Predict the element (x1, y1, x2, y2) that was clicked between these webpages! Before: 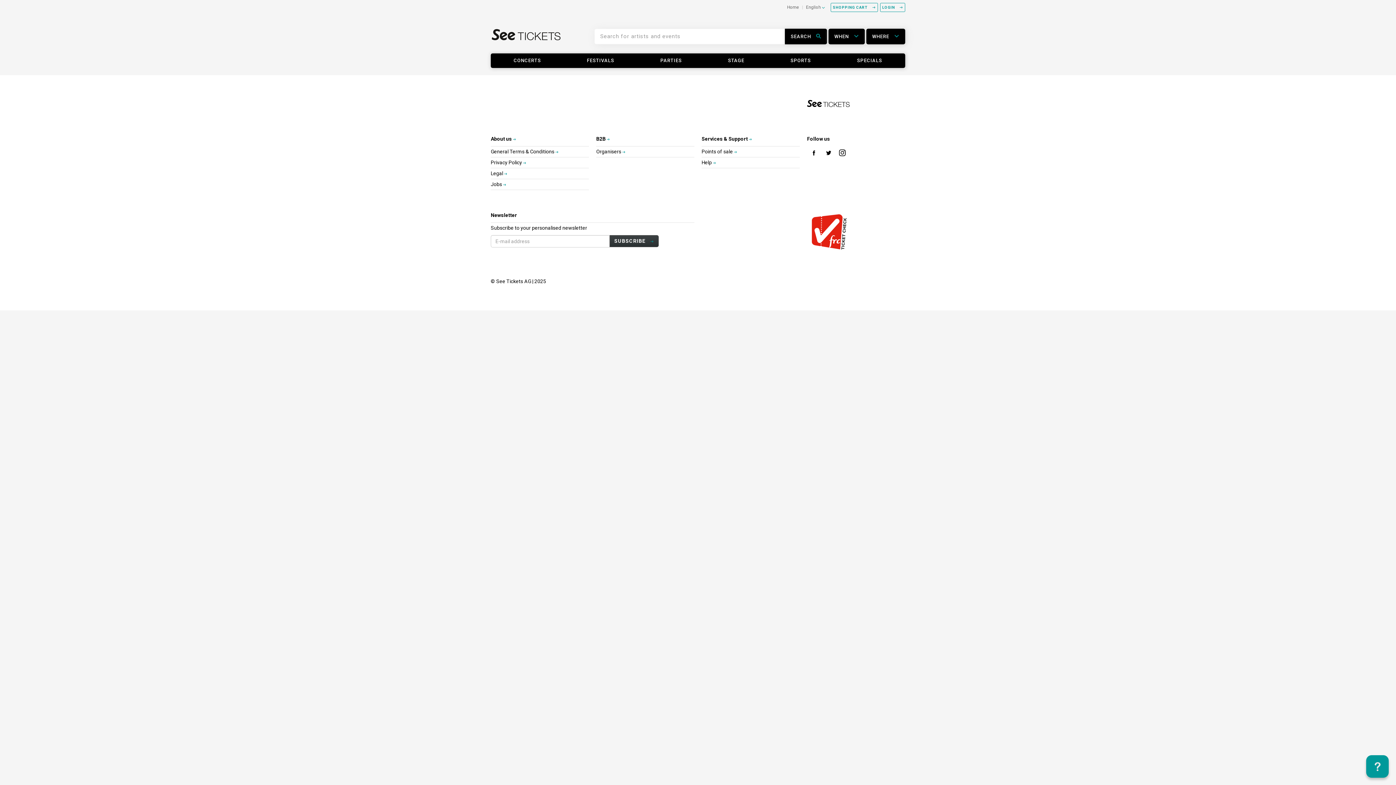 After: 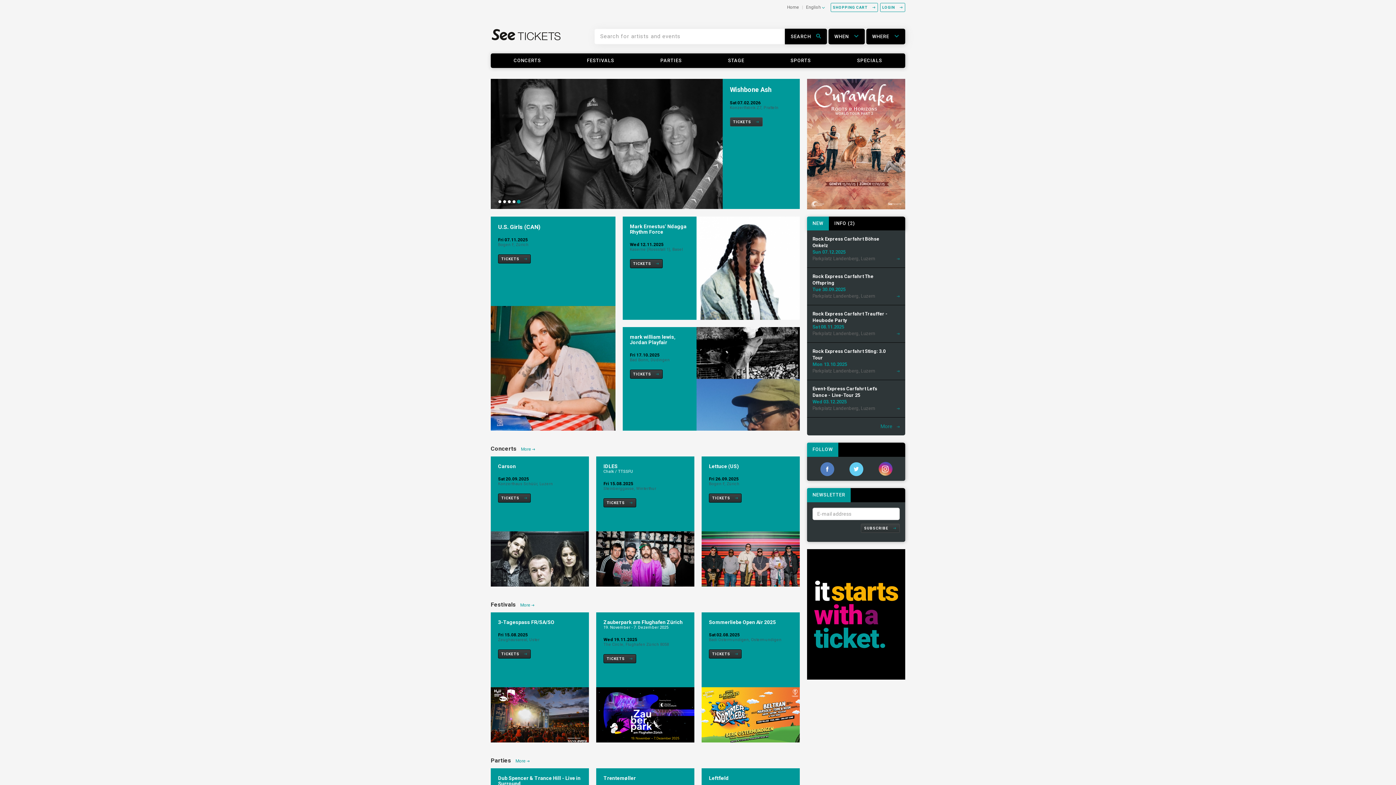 Action: label: Home bbox: (787, 4, 803, 9)